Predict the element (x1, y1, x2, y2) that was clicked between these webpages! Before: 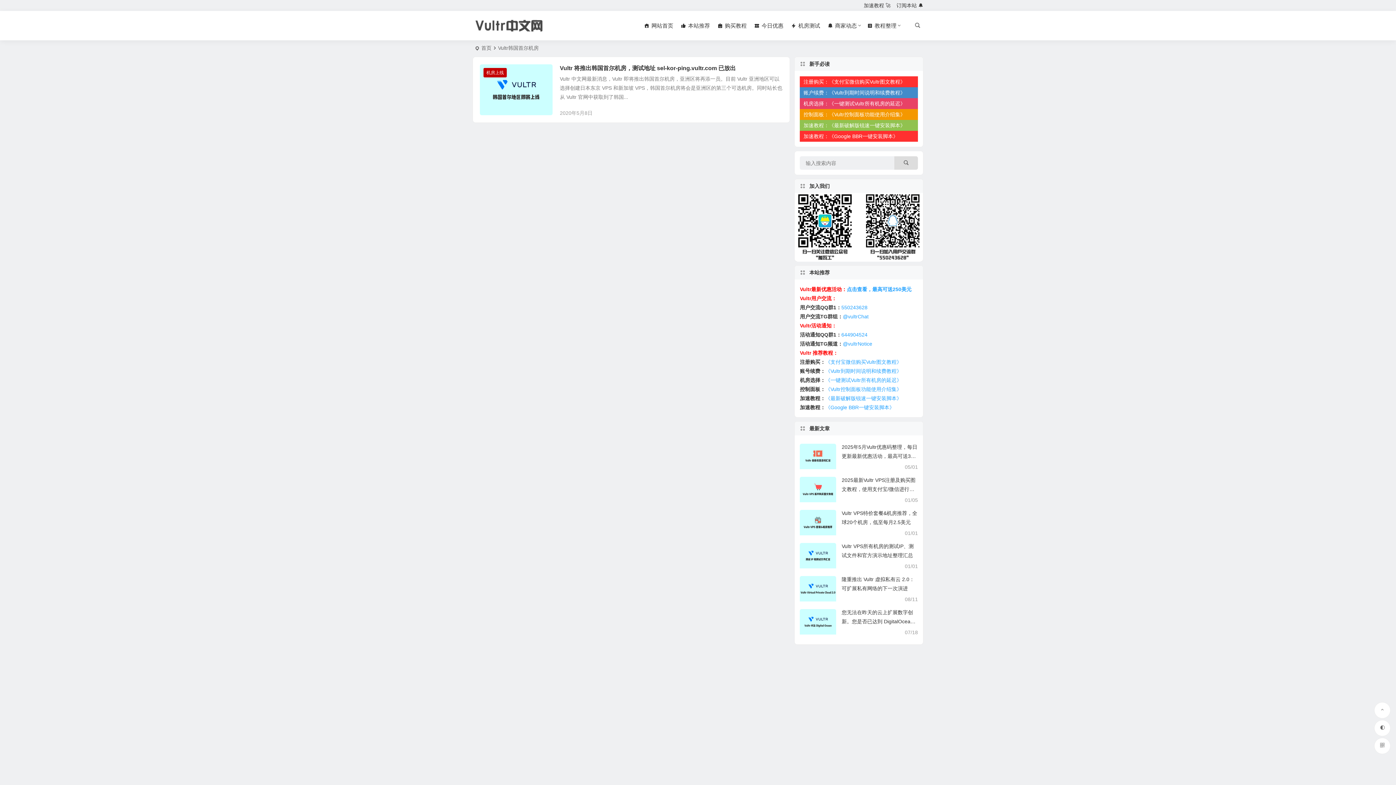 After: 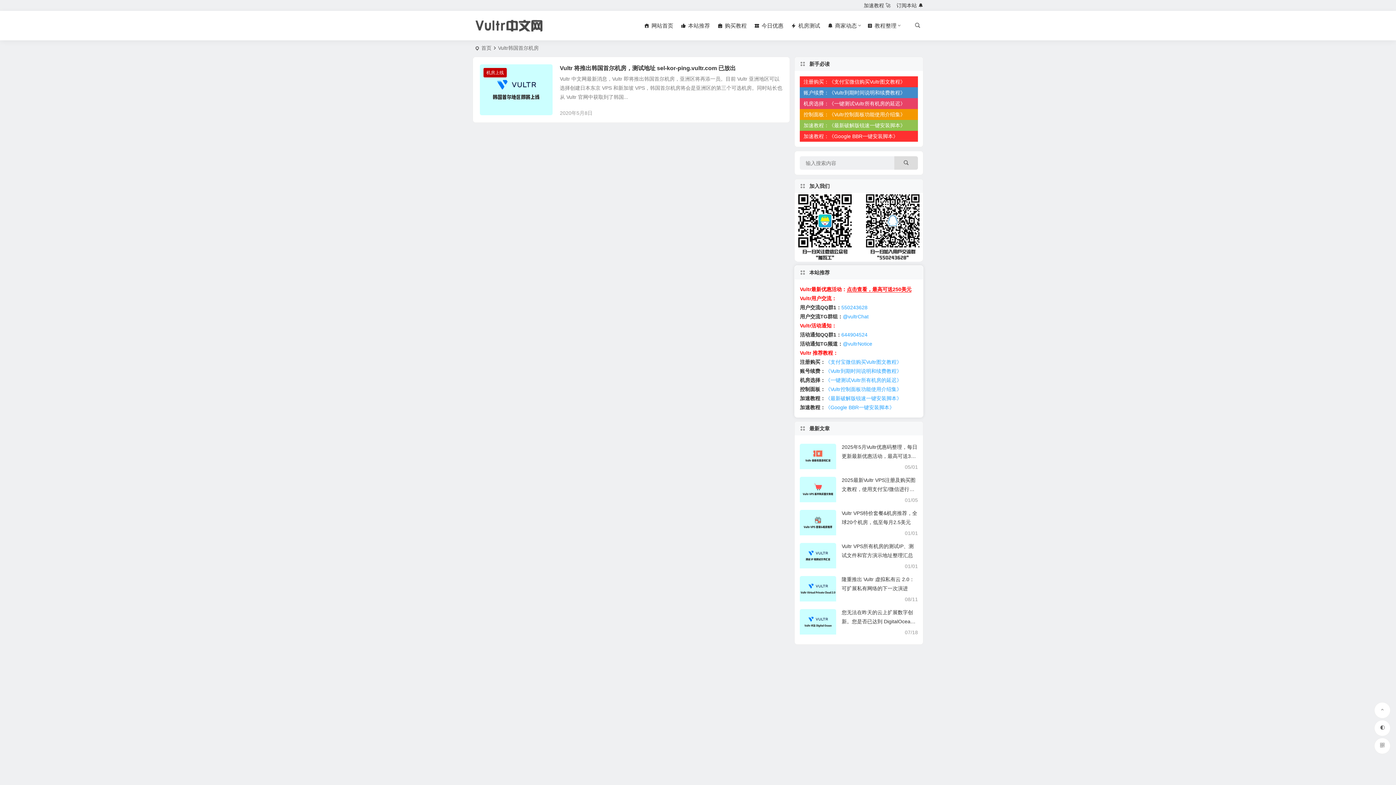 Action: label: 点击查看，最高可送250美元 bbox: (847, 286, 911, 292)